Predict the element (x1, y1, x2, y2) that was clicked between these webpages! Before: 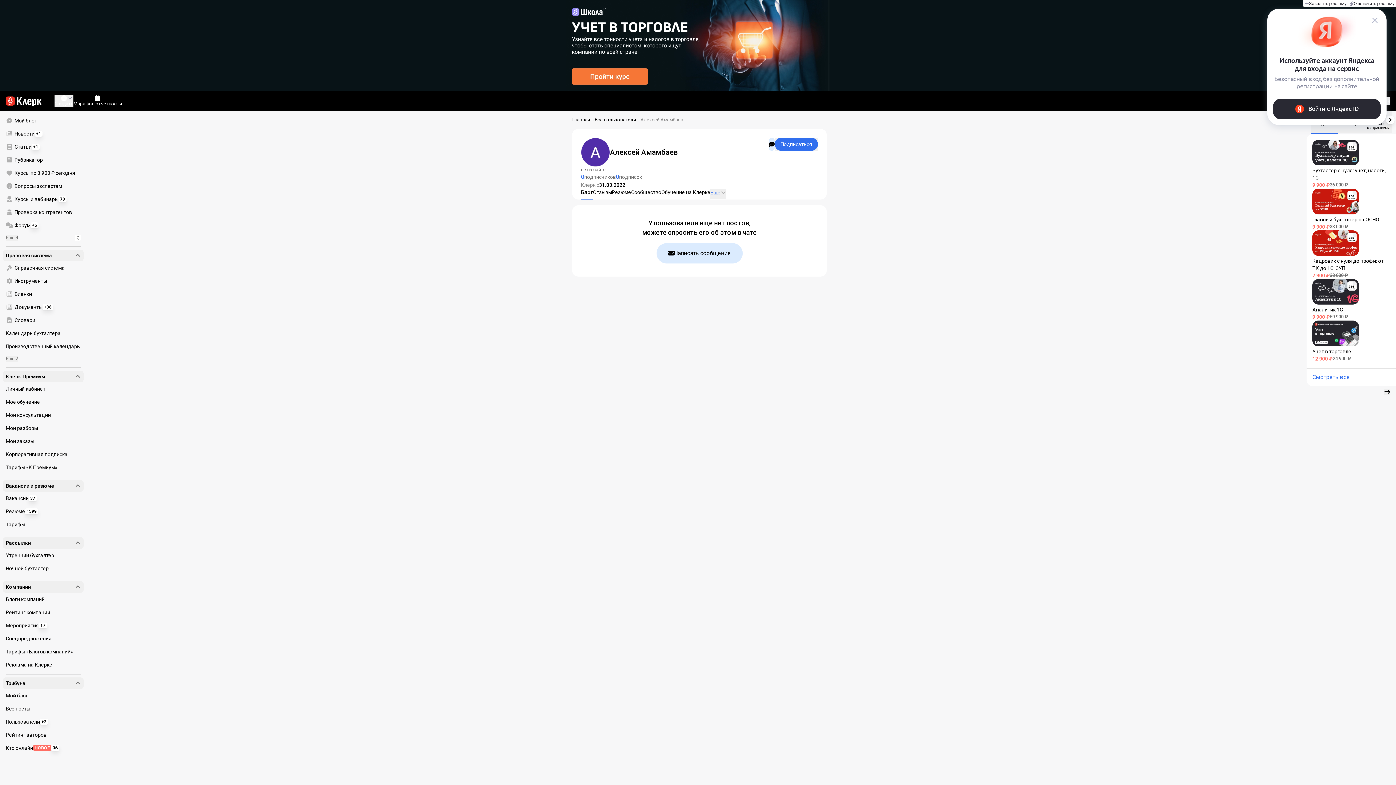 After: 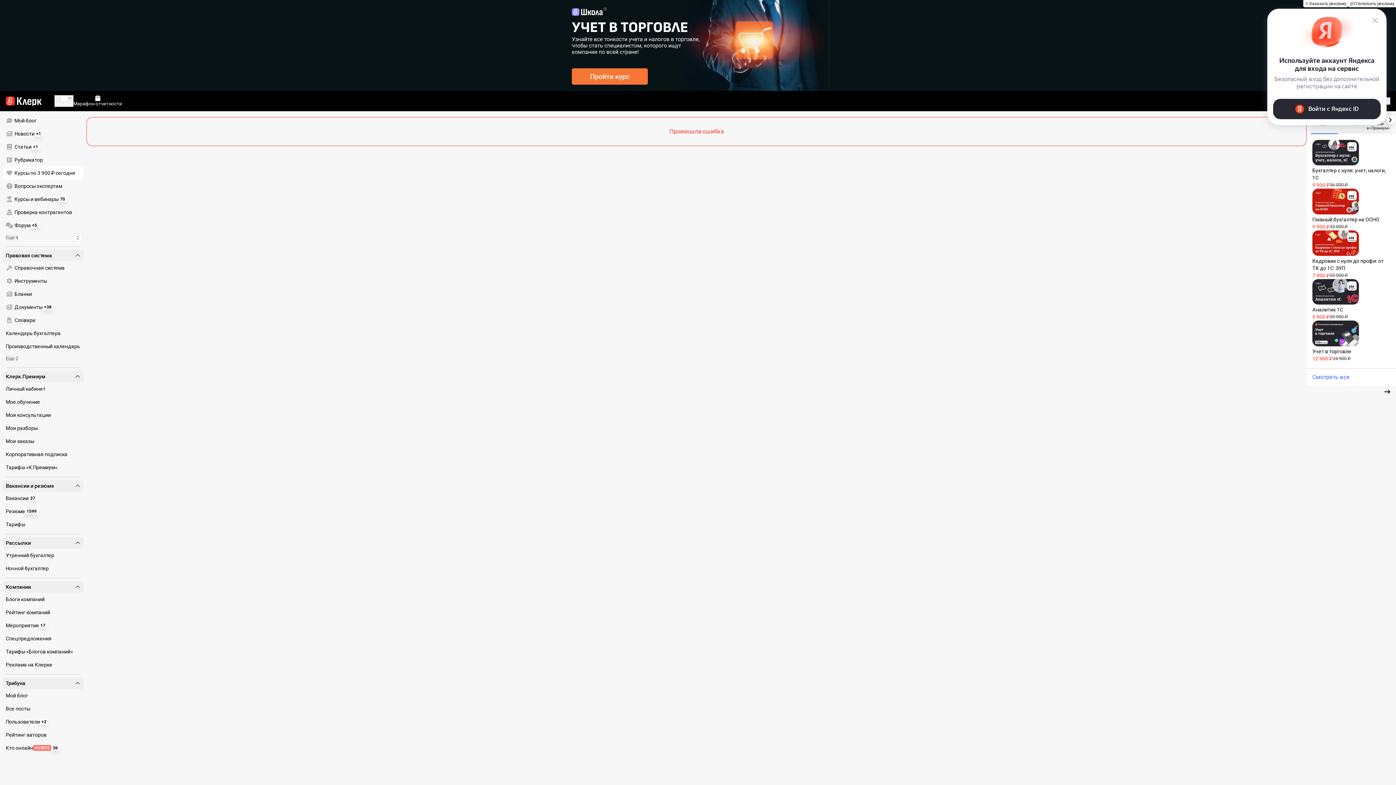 Action: label: Курсы по 3 900 ₽ сегодня bbox: (2, 166, 83, 179)